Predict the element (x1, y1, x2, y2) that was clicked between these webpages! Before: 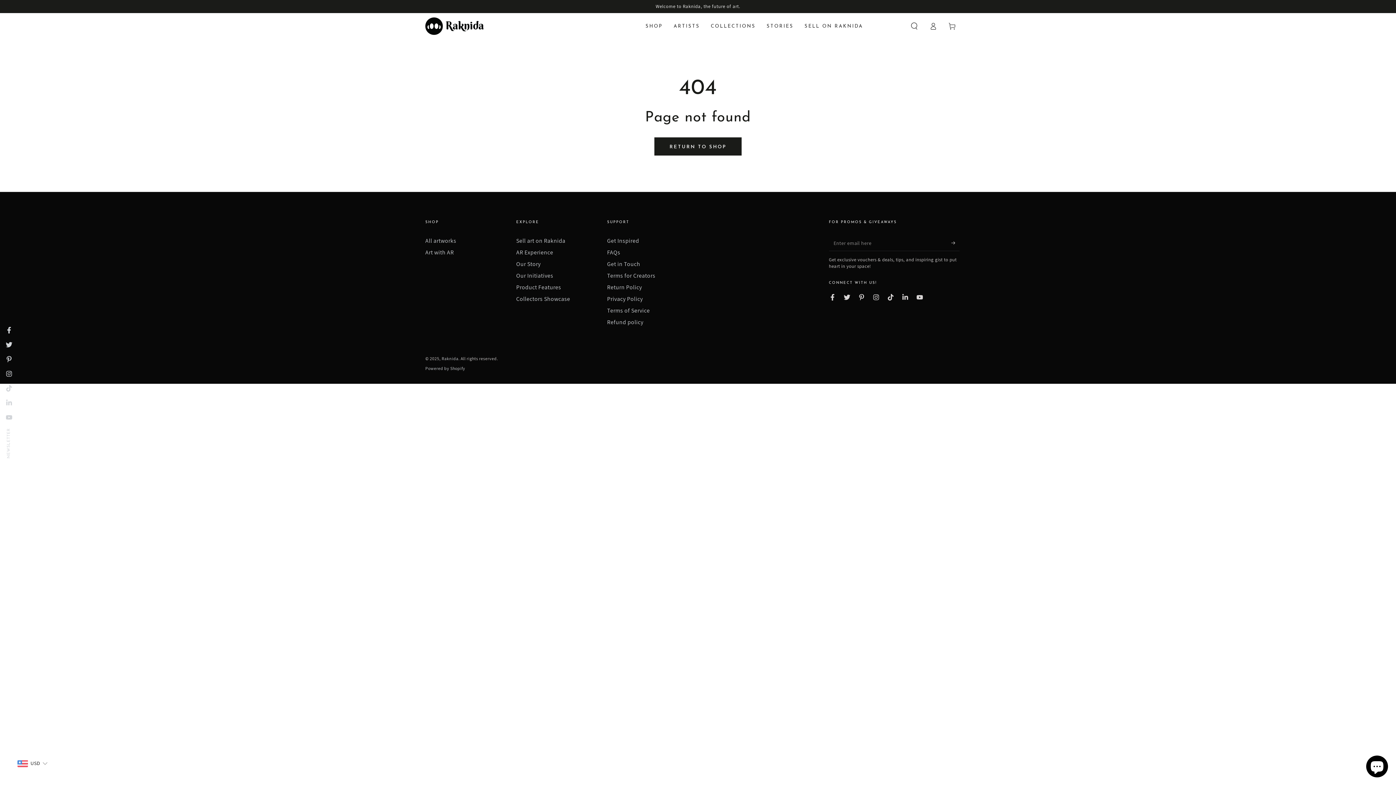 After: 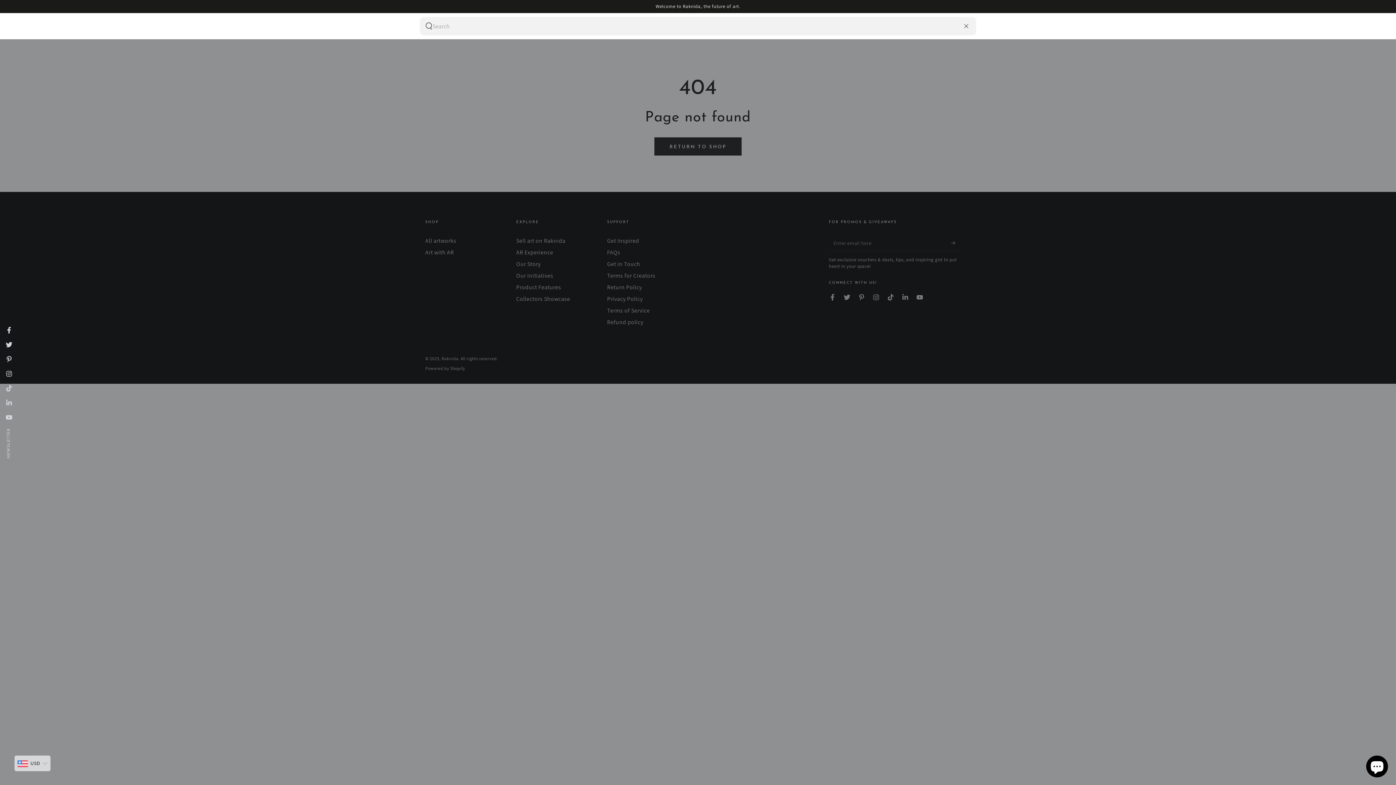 Action: label: Search our site bbox: (905, 18, 924, 34)